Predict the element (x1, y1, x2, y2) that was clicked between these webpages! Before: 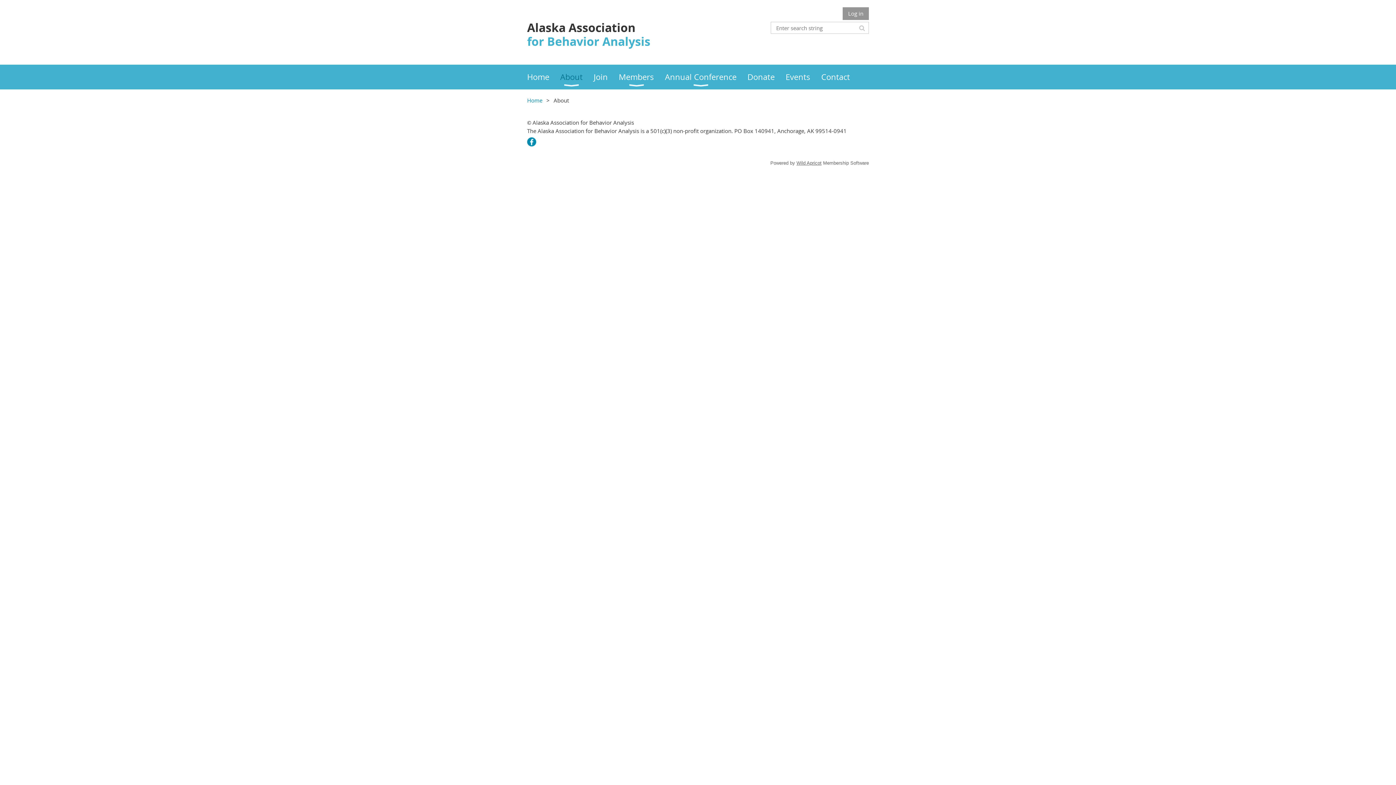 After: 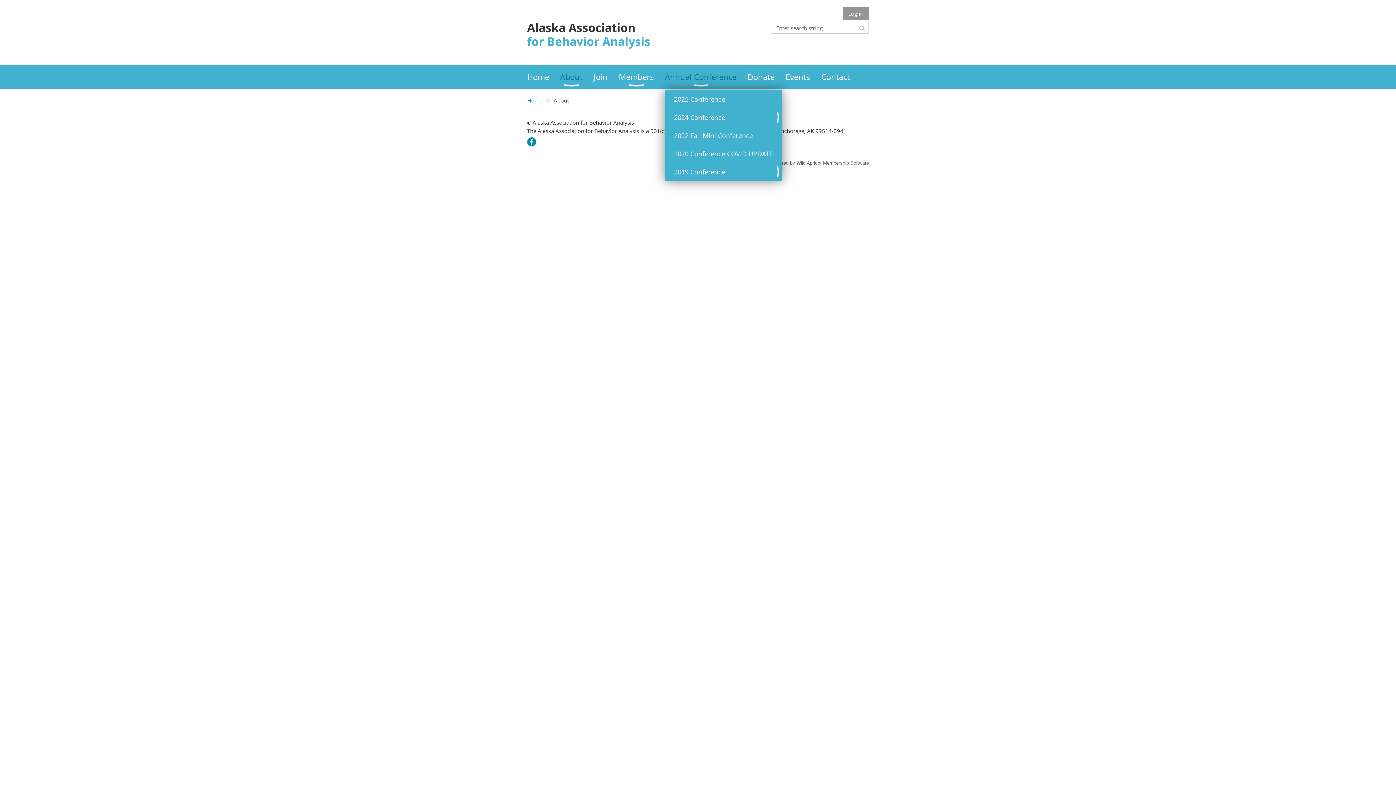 Action: label: Annual Conference bbox: (665, 64, 747, 89)